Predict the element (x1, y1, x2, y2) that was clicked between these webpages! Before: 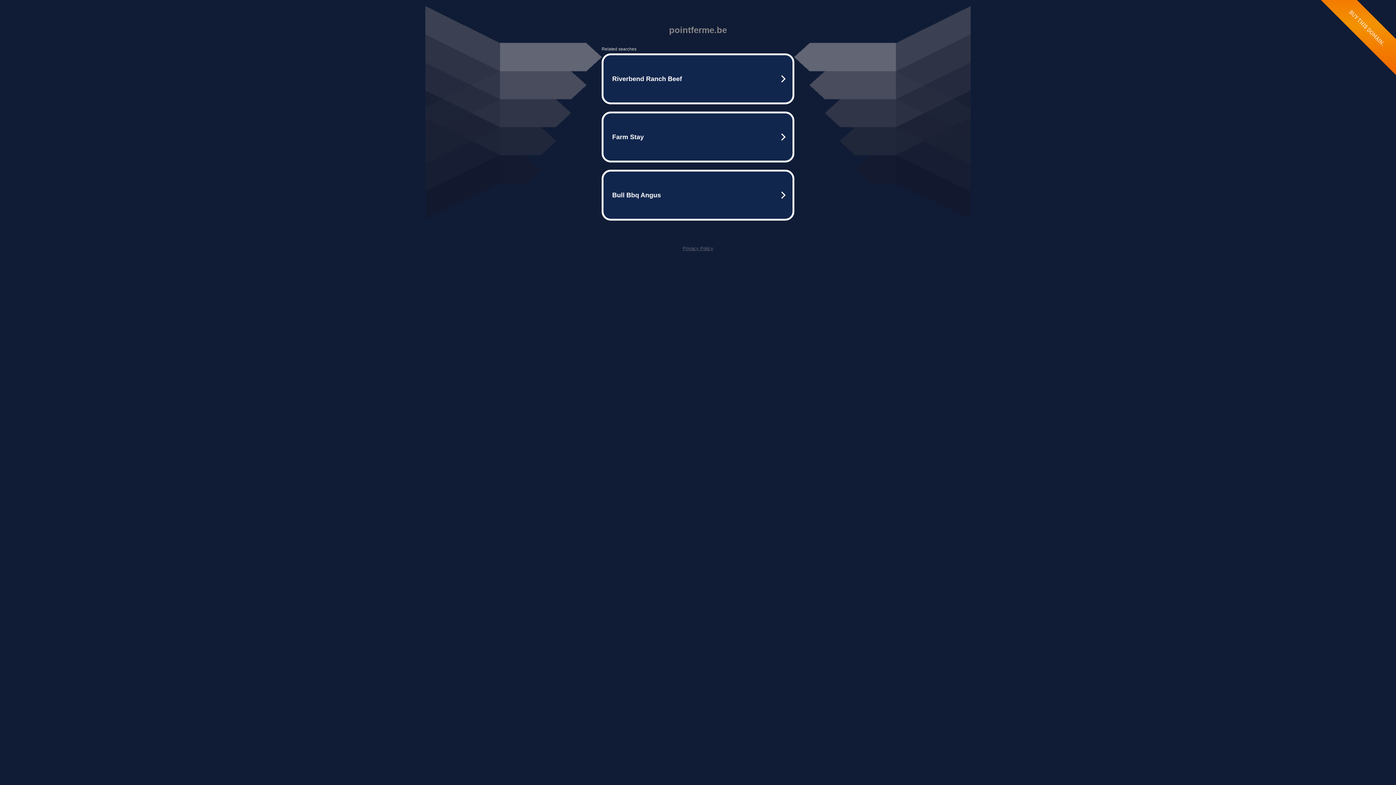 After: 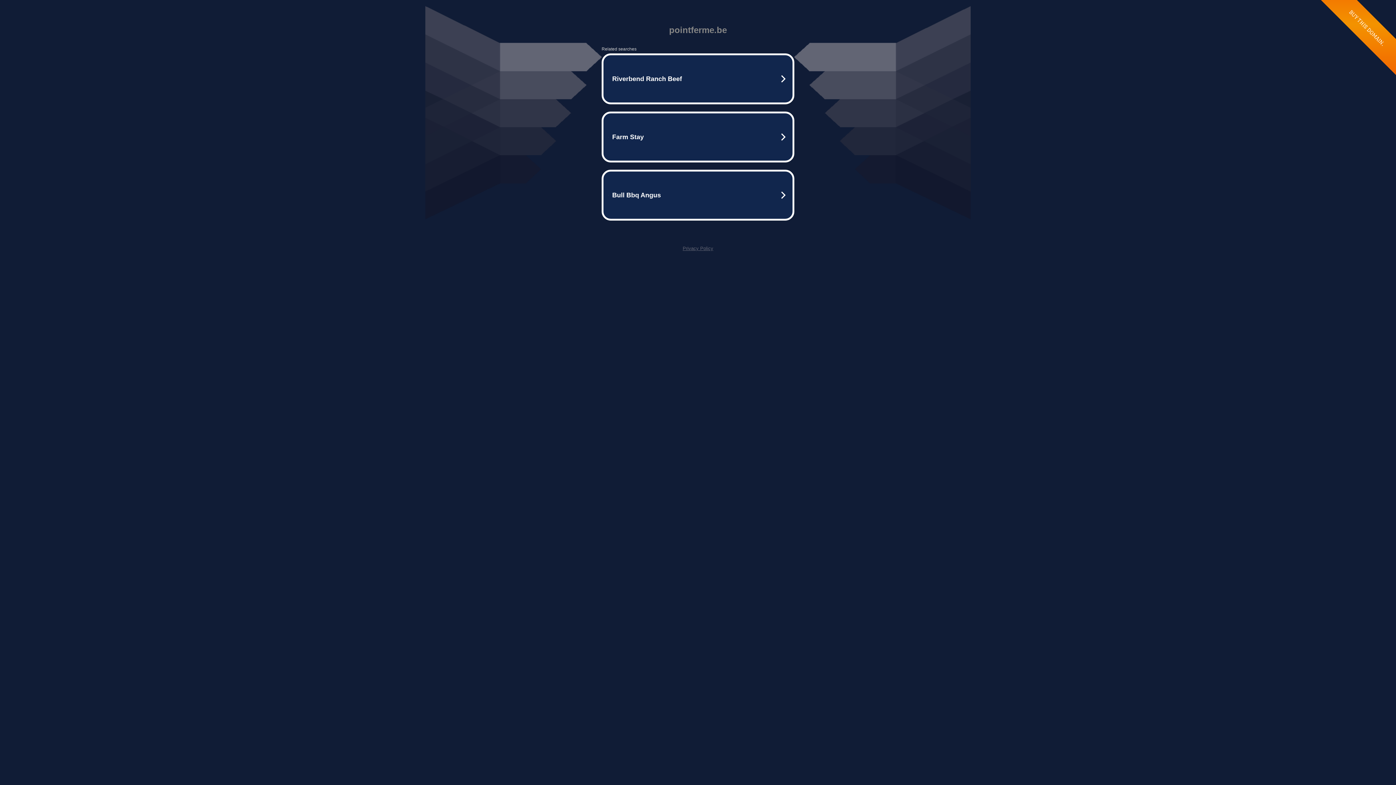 Action: label: Privacy Policy bbox: (682, 245, 713, 251)